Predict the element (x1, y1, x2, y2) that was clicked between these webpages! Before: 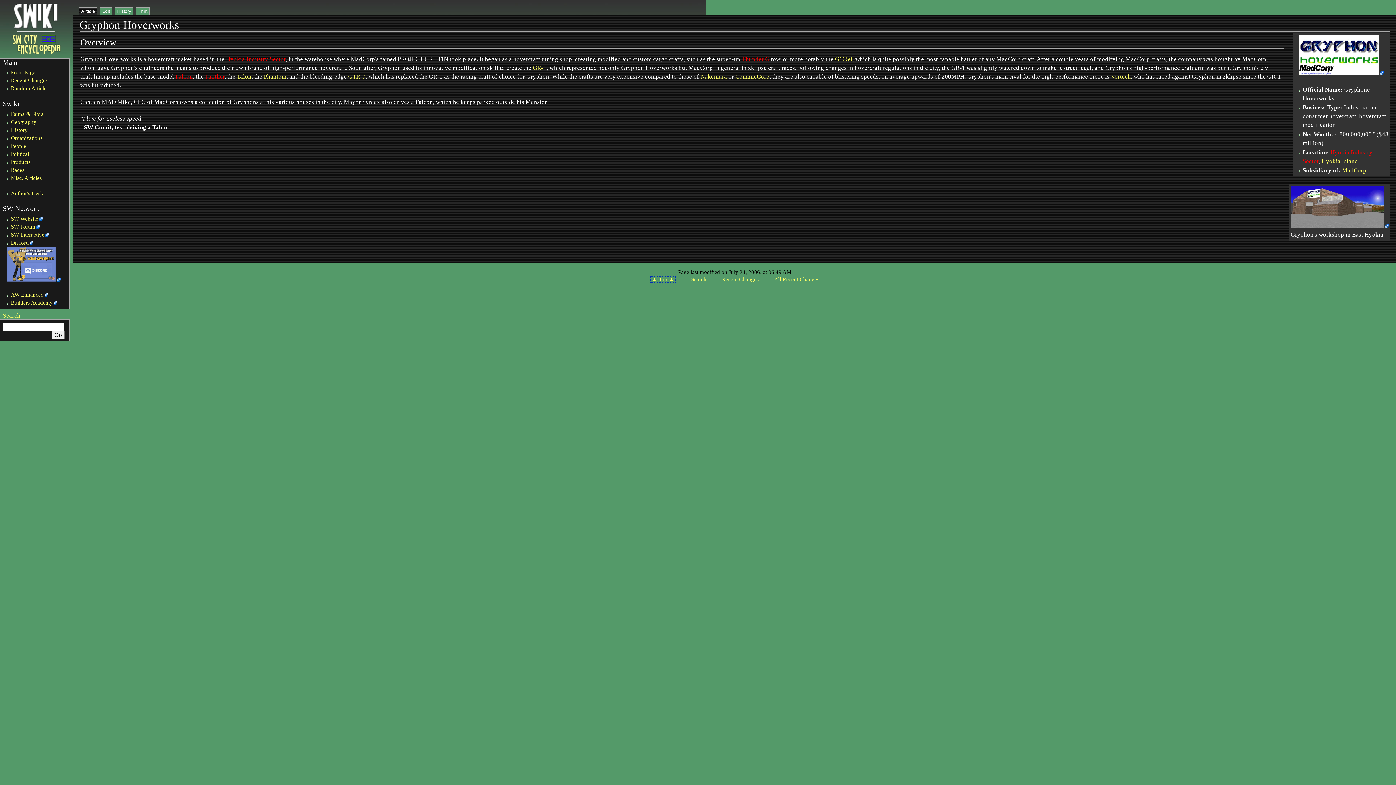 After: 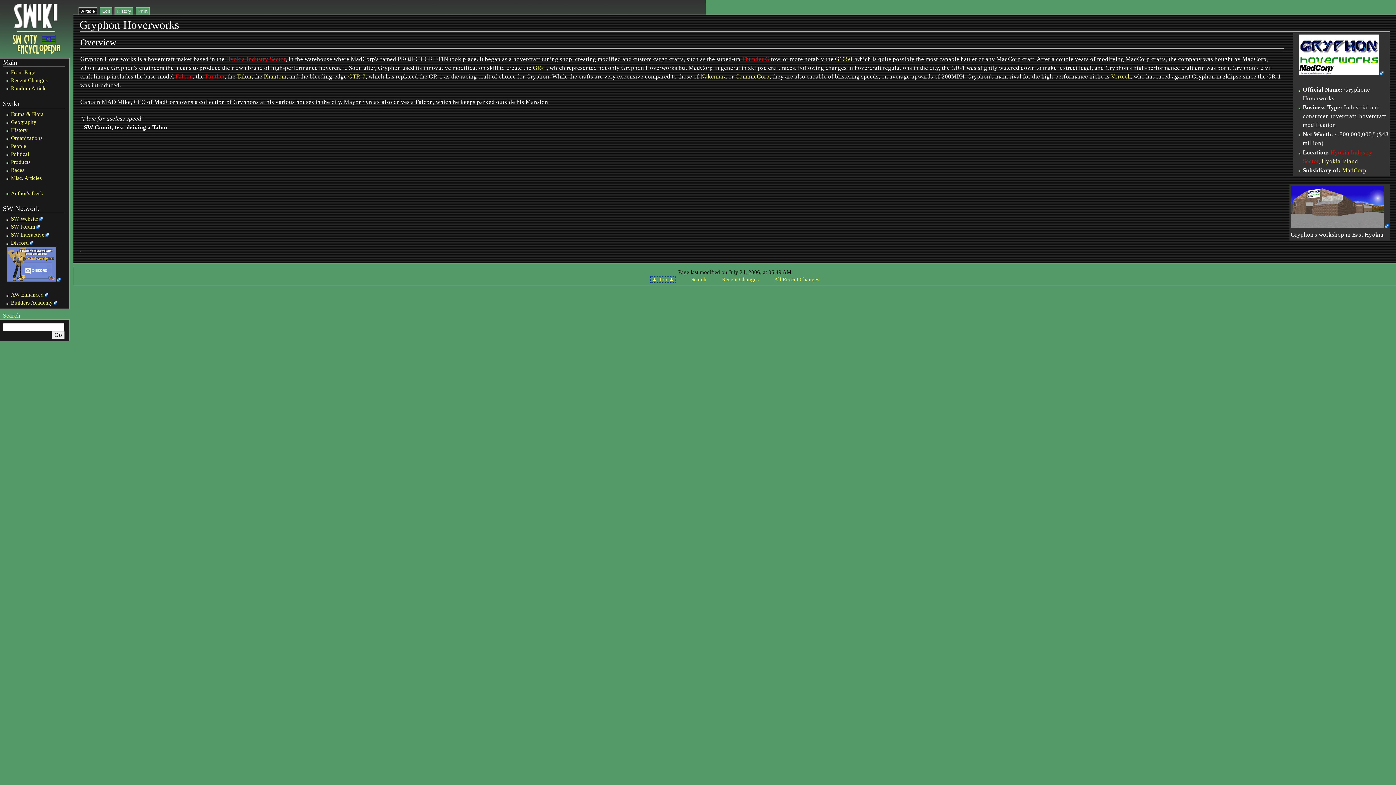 Action: label: SW Website bbox: (10, 215, 42, 221)